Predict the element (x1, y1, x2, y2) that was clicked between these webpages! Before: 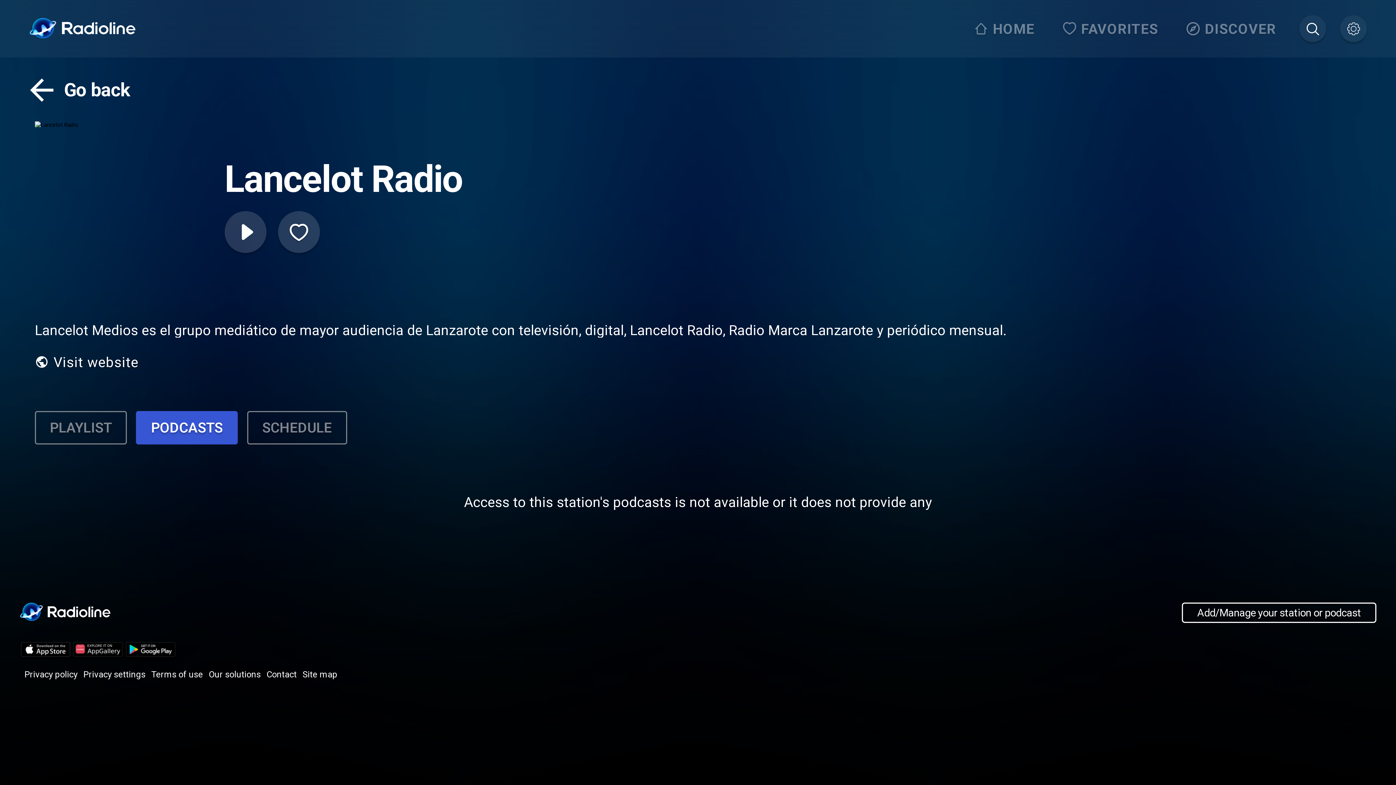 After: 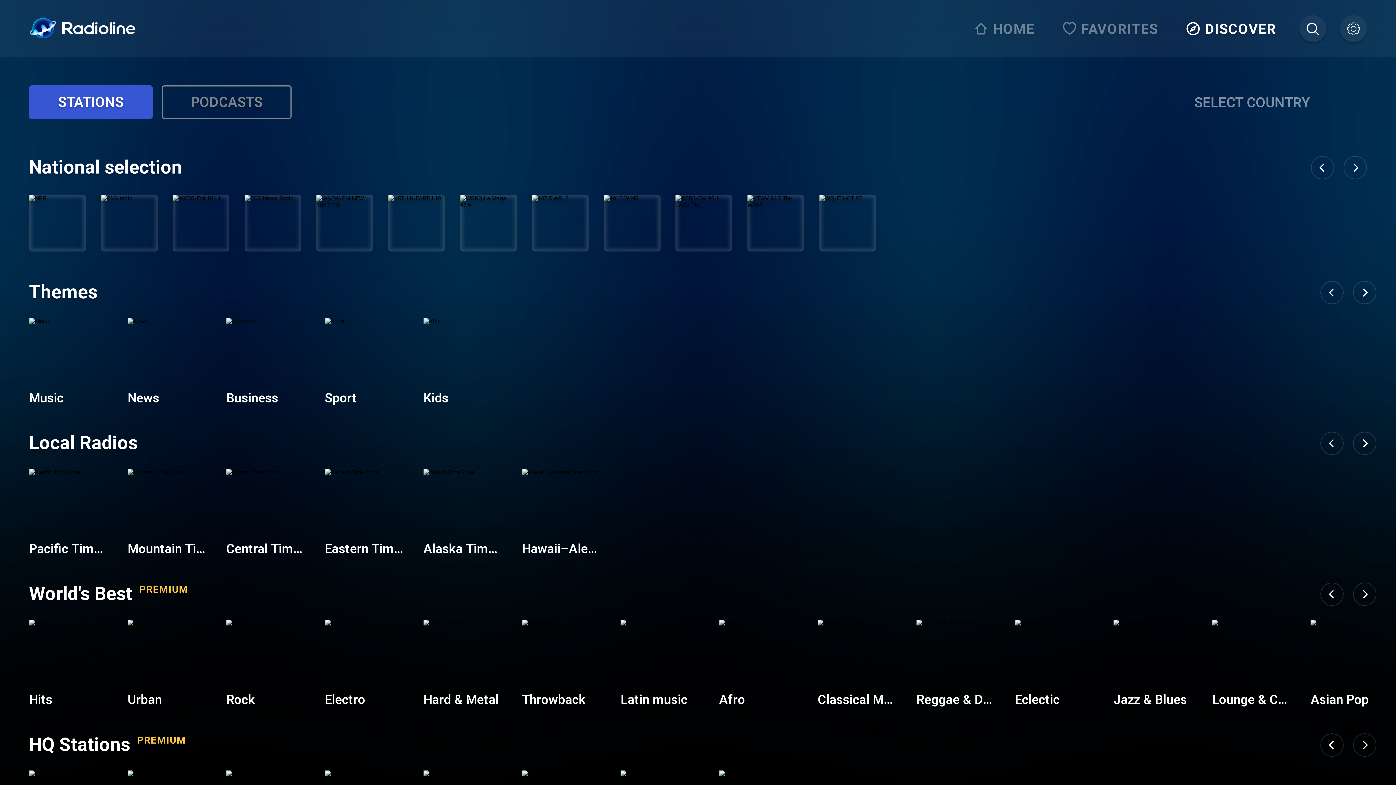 Action: bbox: (1181, 15, 1285, 42) label: DISCOVER